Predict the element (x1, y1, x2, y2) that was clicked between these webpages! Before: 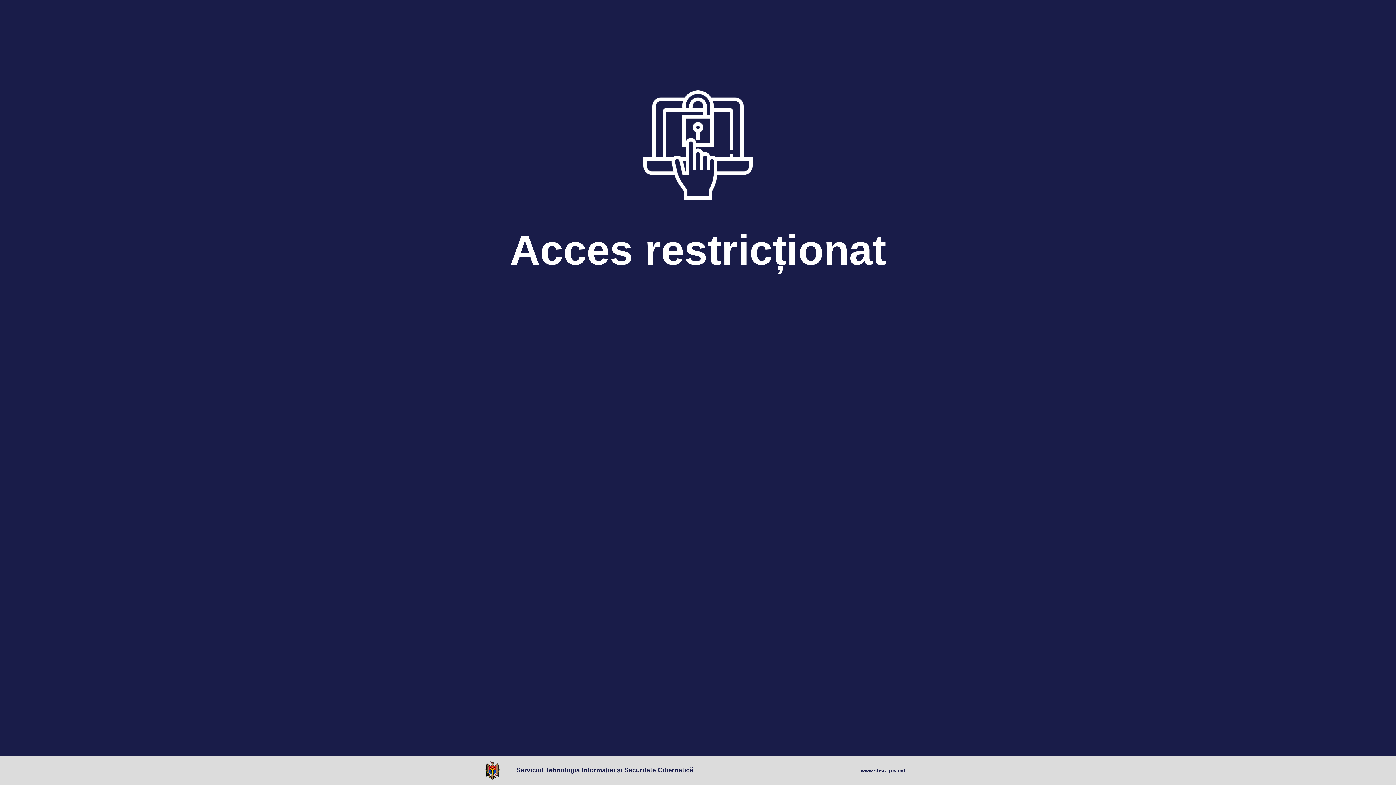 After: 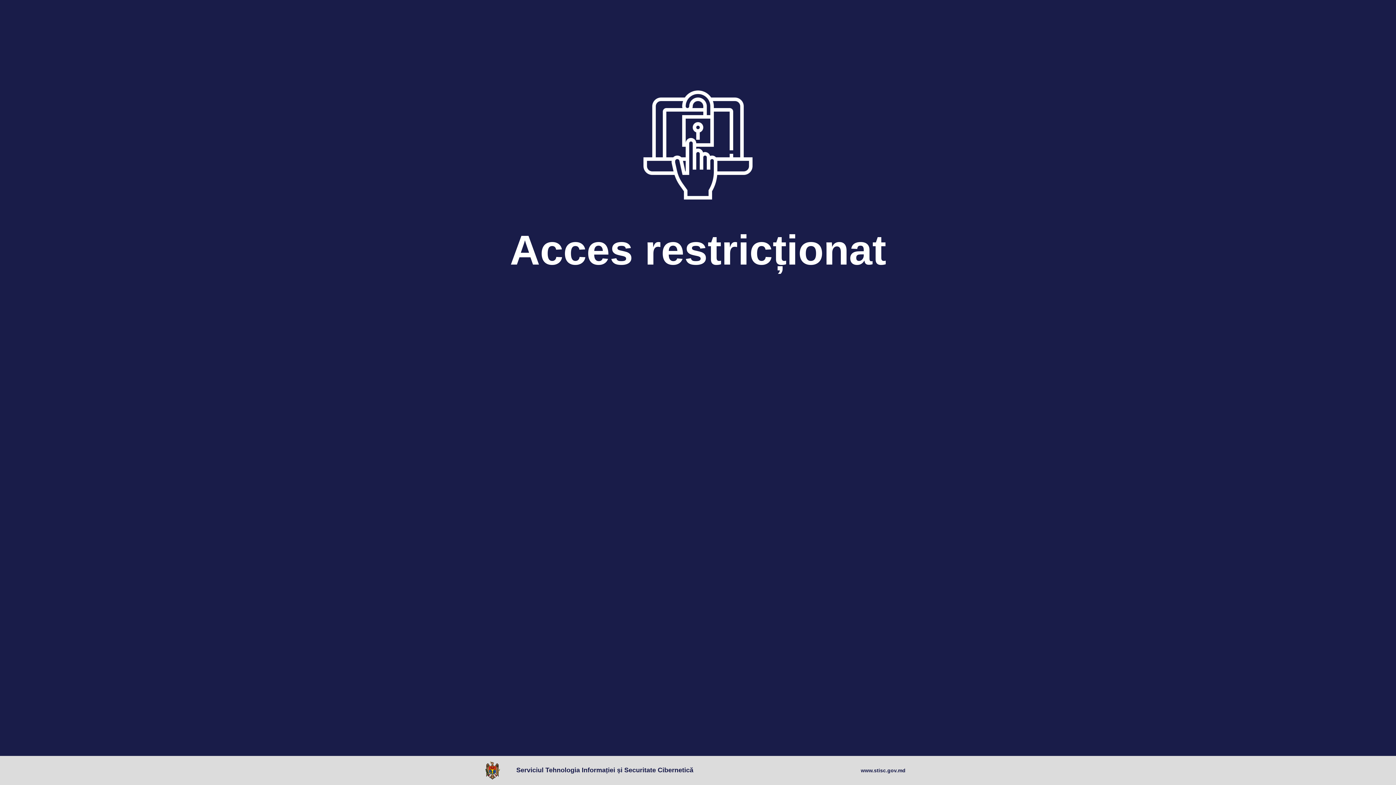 Action: bbox: (485, 761, 503, 780)